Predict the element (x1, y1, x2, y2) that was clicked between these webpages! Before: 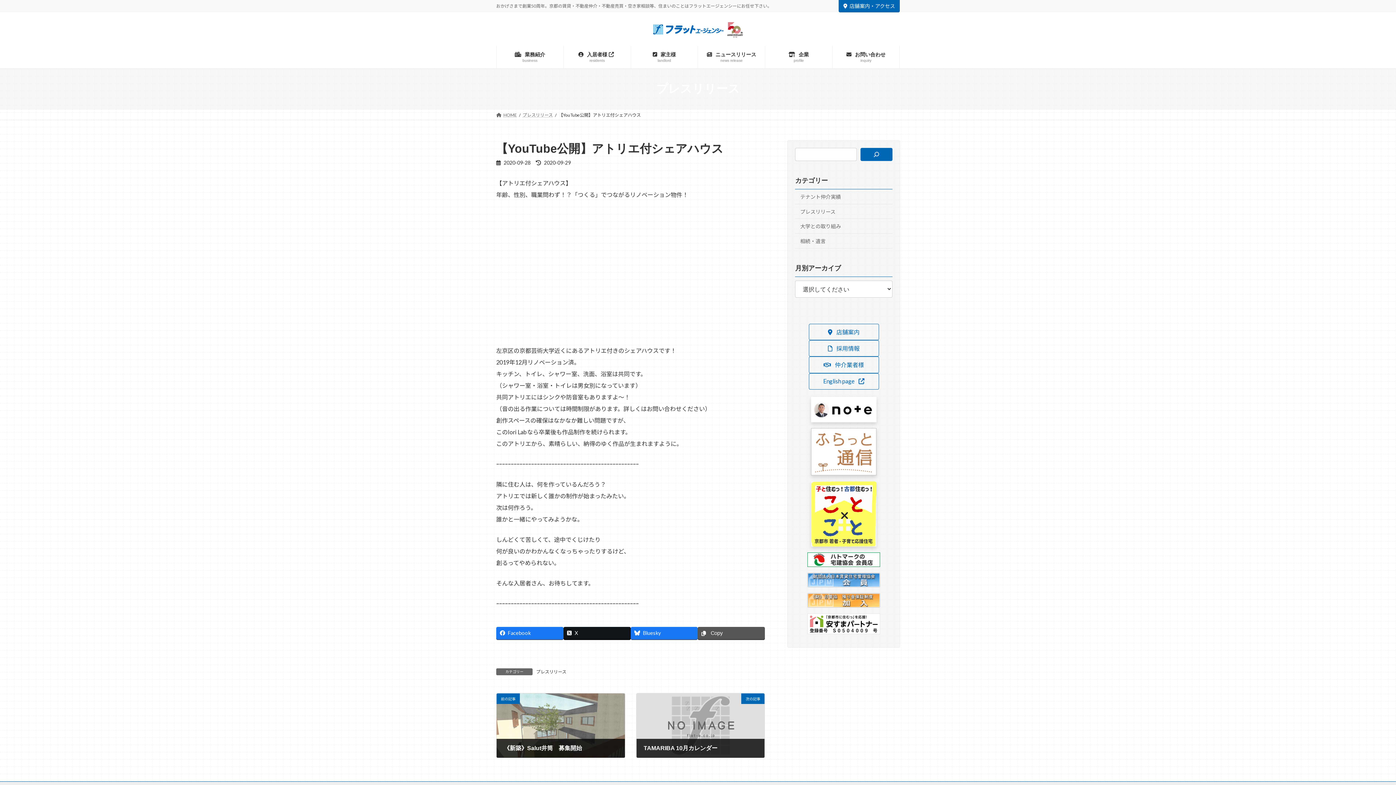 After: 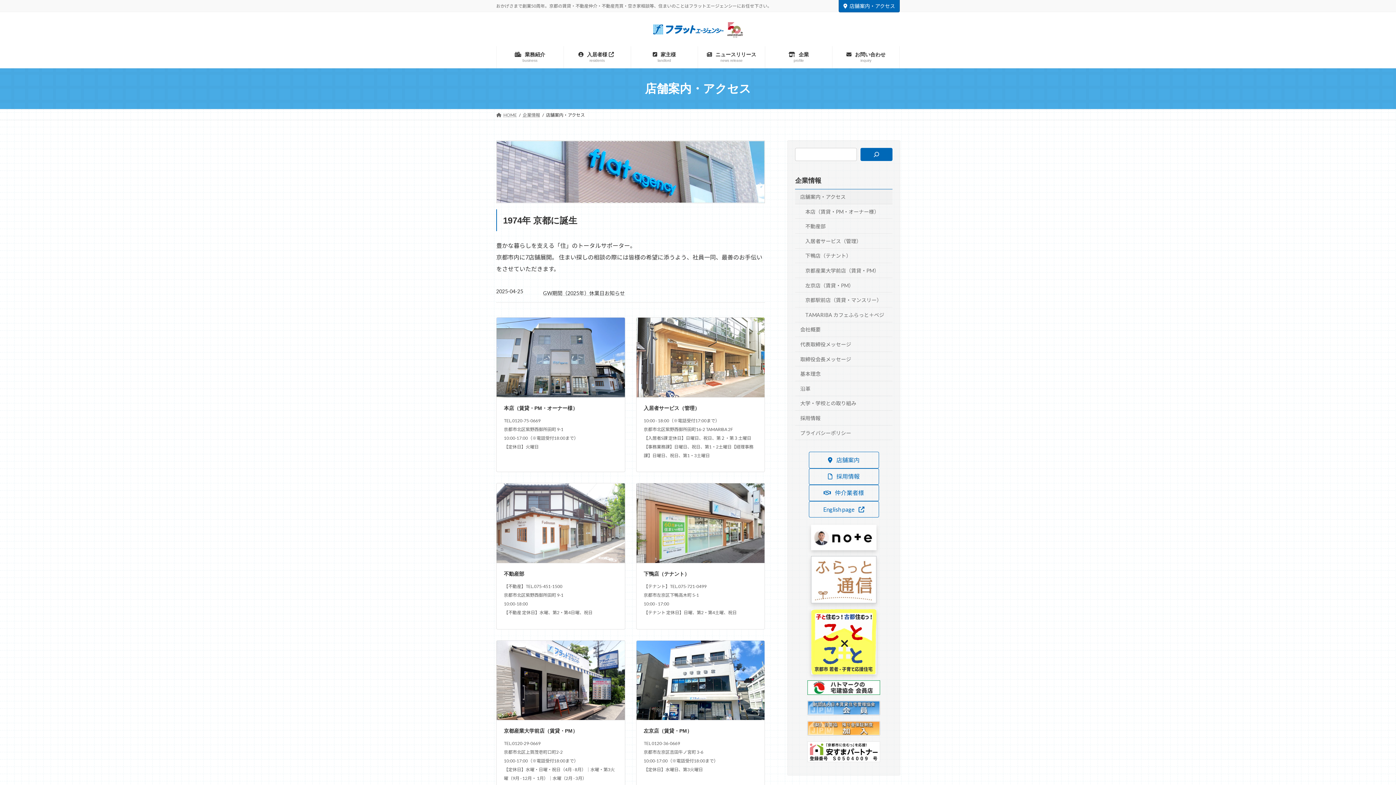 Action: label: 店舗案内 bbox: (808, 323, 879, 340)